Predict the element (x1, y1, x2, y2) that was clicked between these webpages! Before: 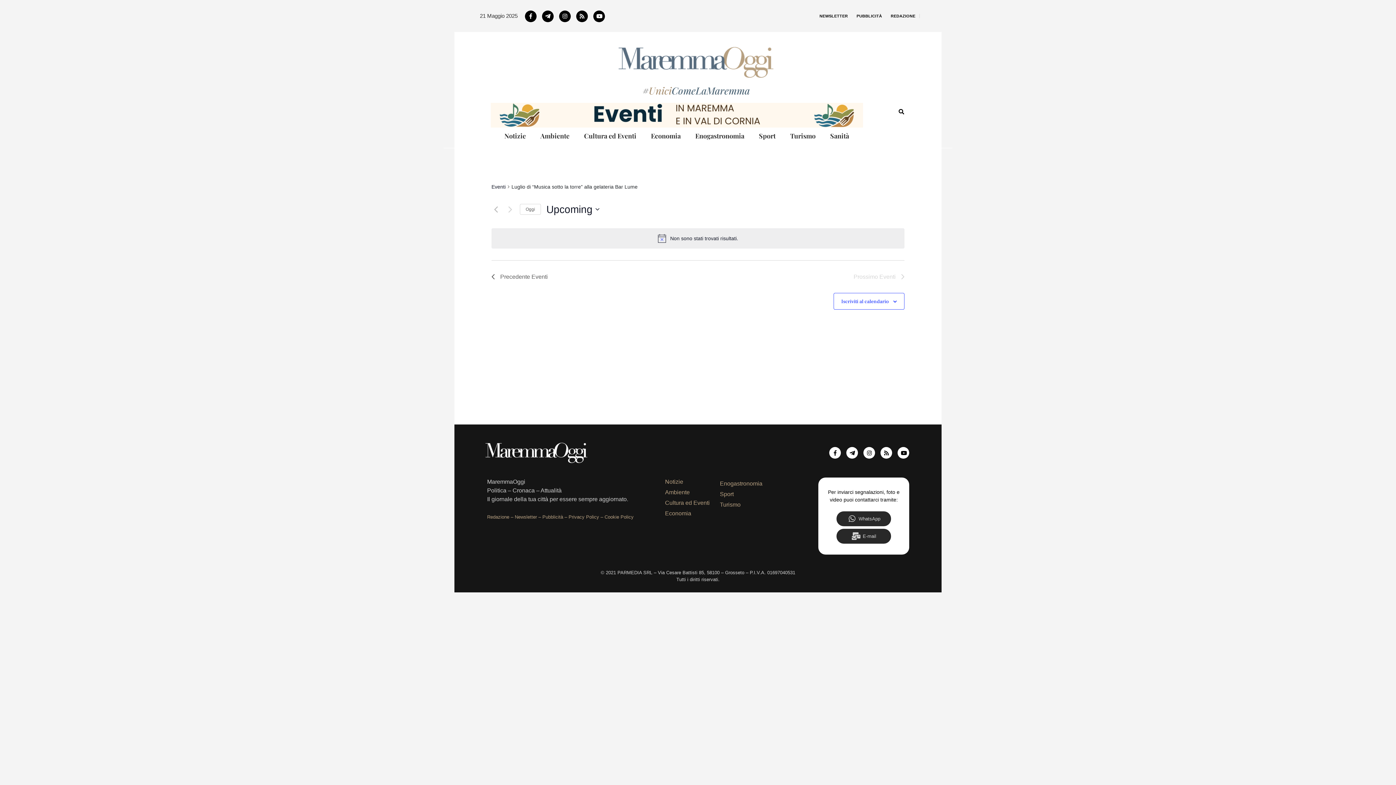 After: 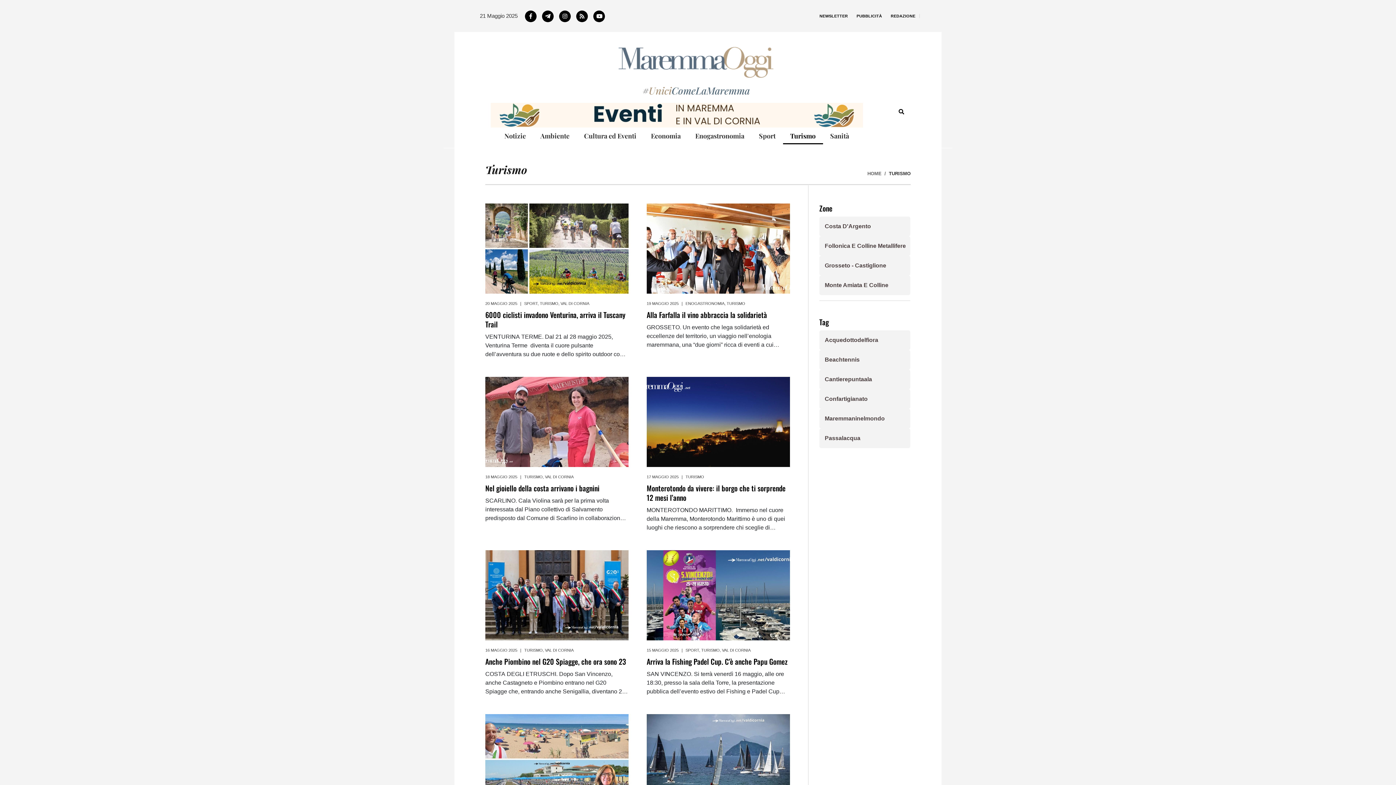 Action: label: Turismo bbox: (783, 127, 823, 144)